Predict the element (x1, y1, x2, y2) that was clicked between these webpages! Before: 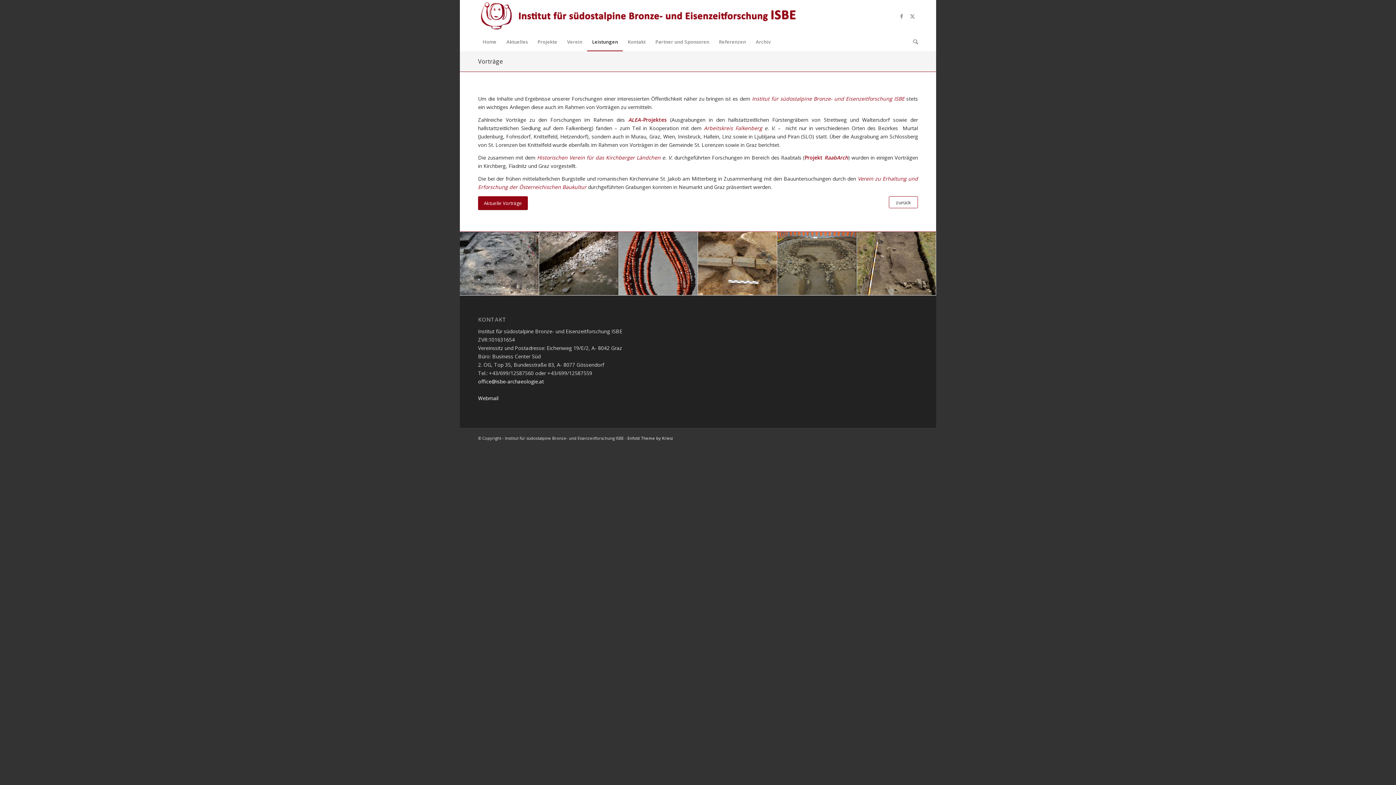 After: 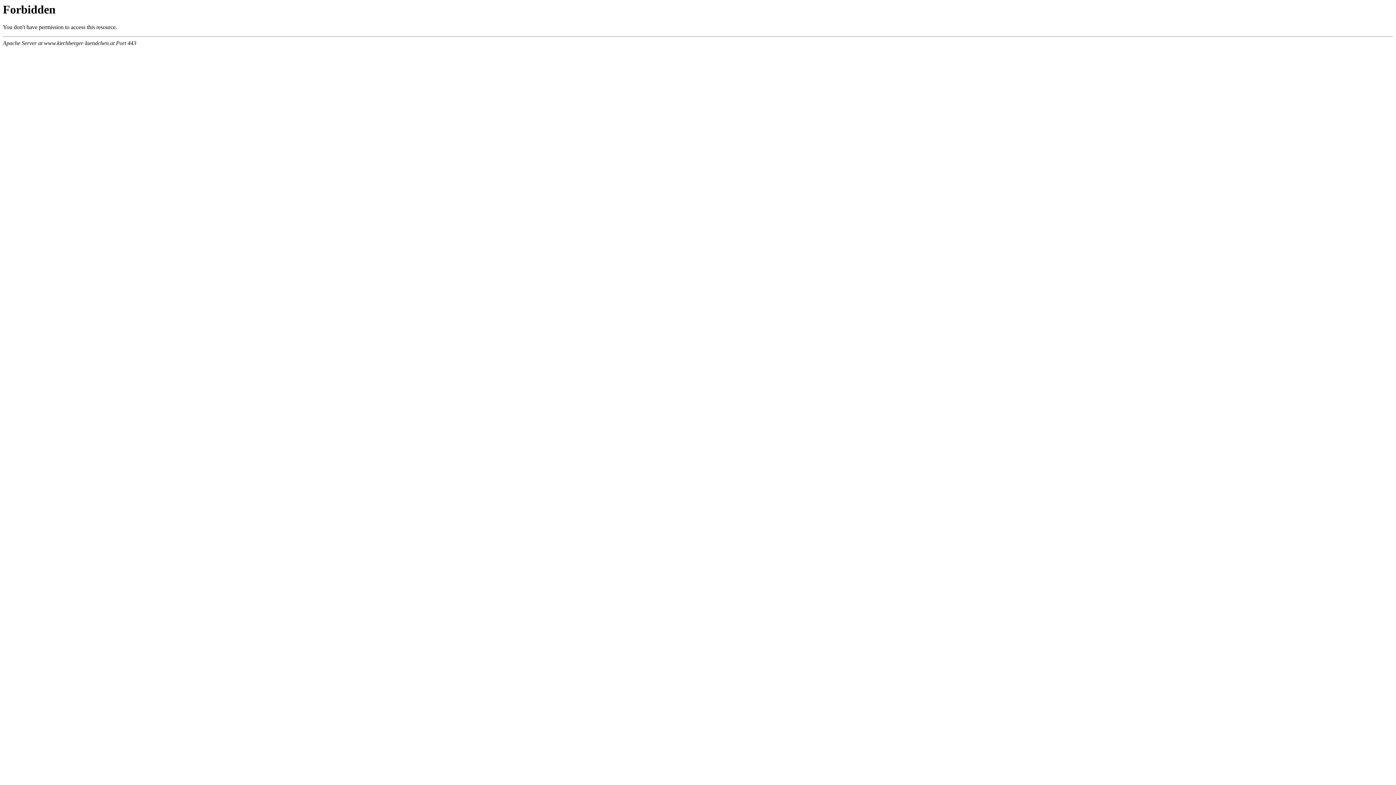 Action: label:  Historischen Verein für das Kirchberger Ländchen  bbox: (535, 154, 662, 160)